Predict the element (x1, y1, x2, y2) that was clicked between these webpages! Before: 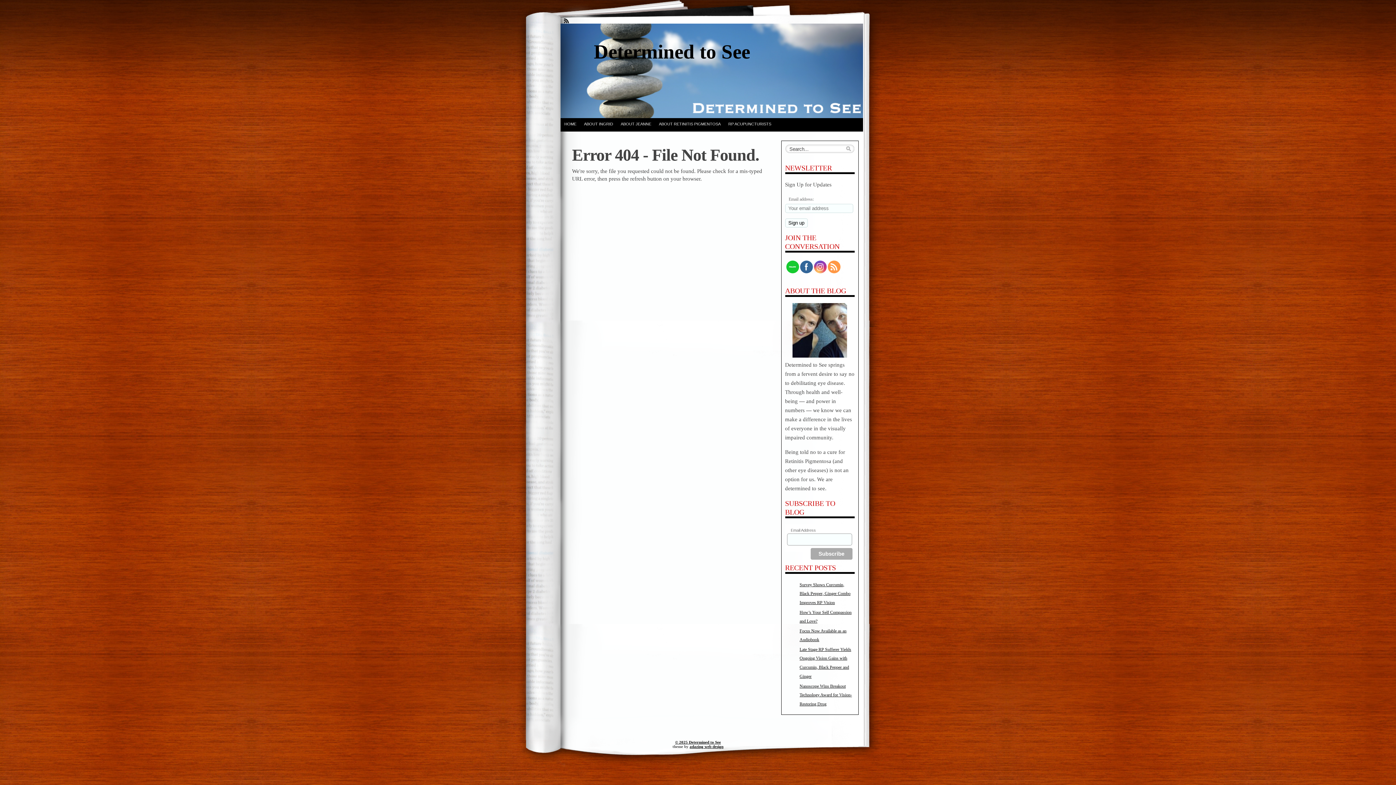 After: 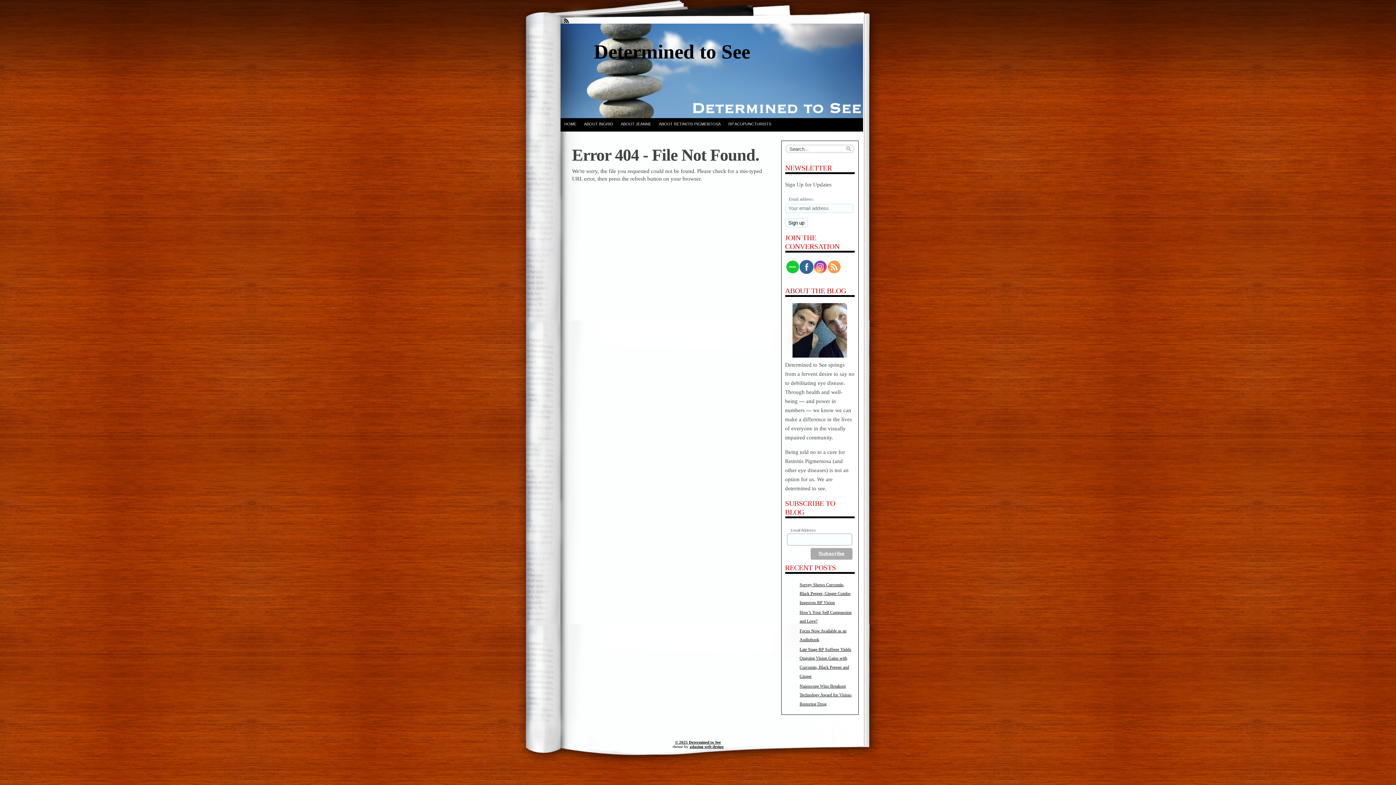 Action: bbox: (800, 260, 812, 273)